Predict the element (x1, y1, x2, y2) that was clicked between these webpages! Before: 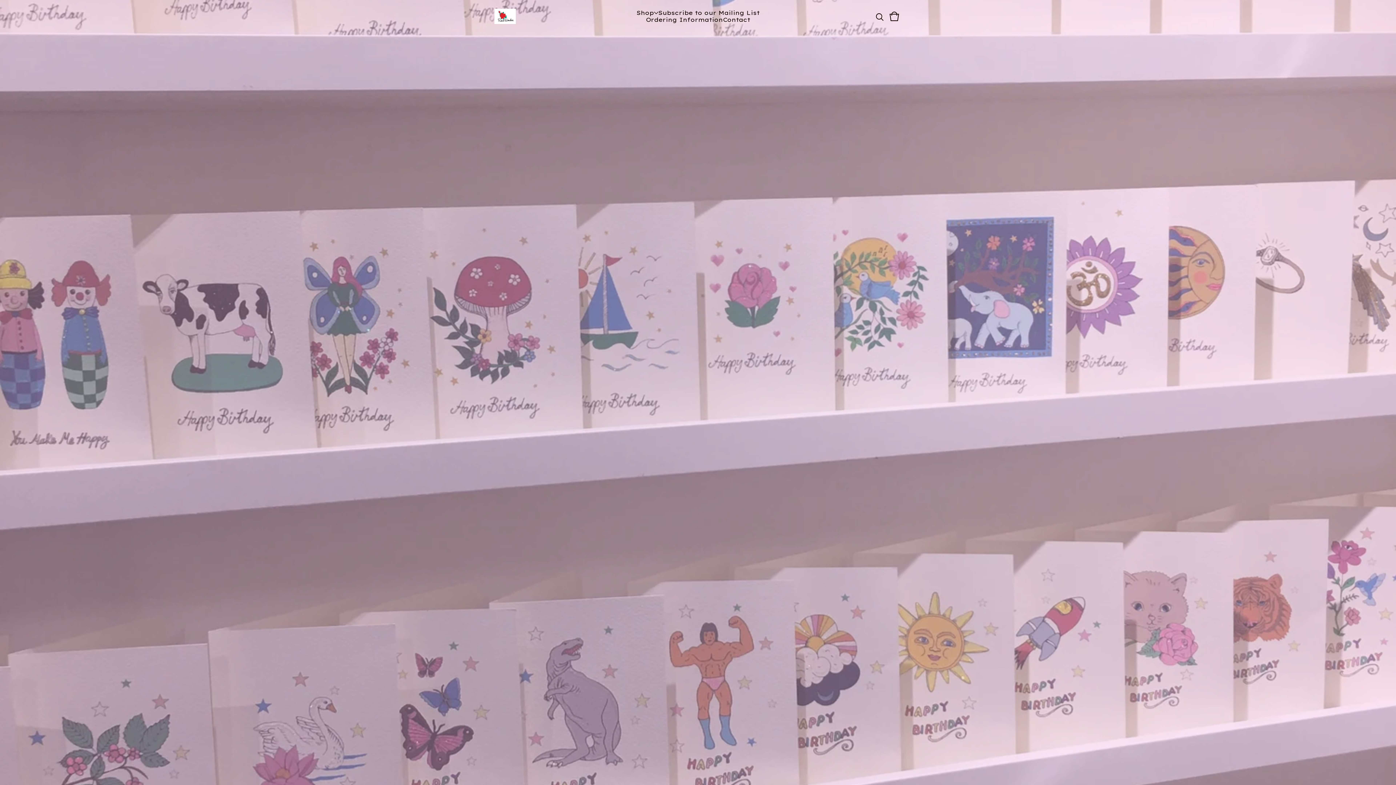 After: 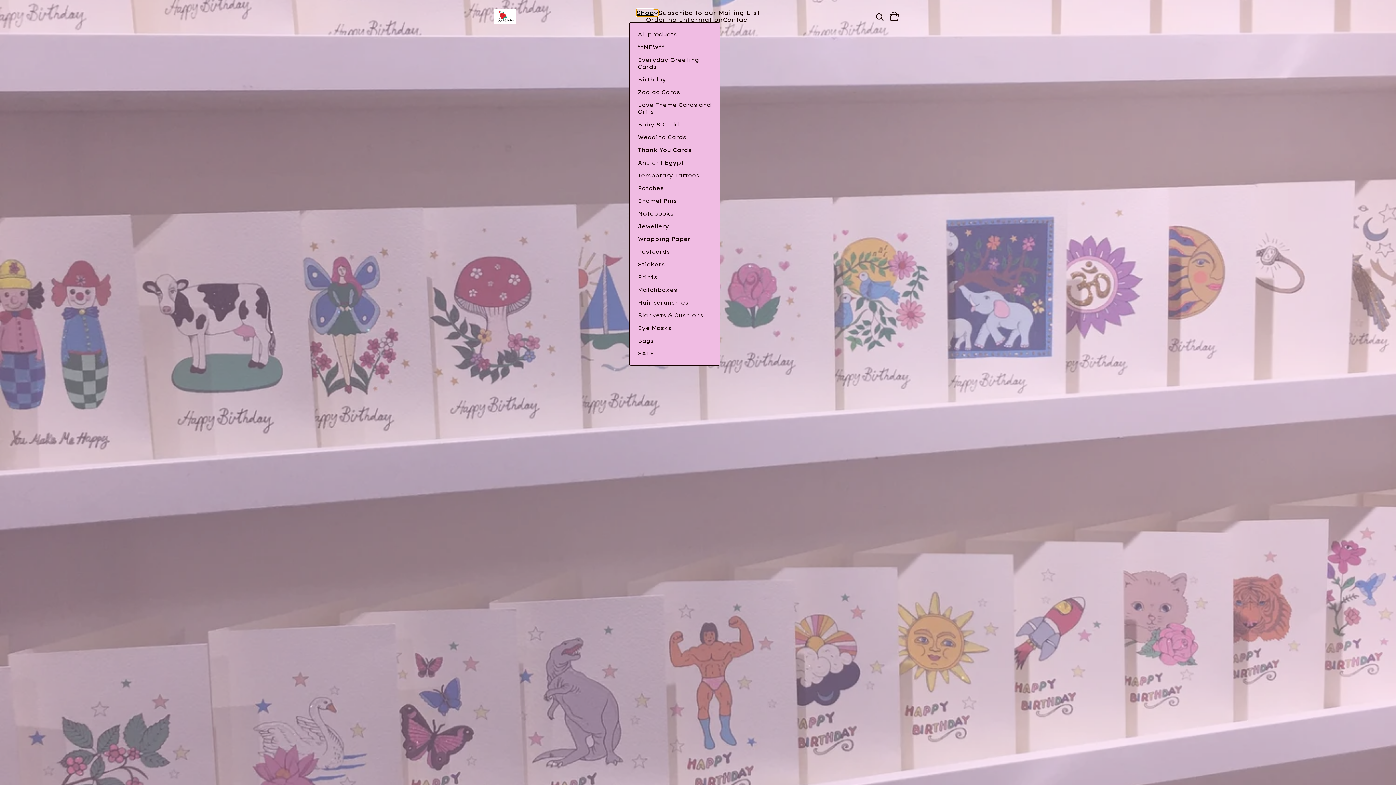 Action: bbox: (636, 9, 658, 16) label: Open category navigation